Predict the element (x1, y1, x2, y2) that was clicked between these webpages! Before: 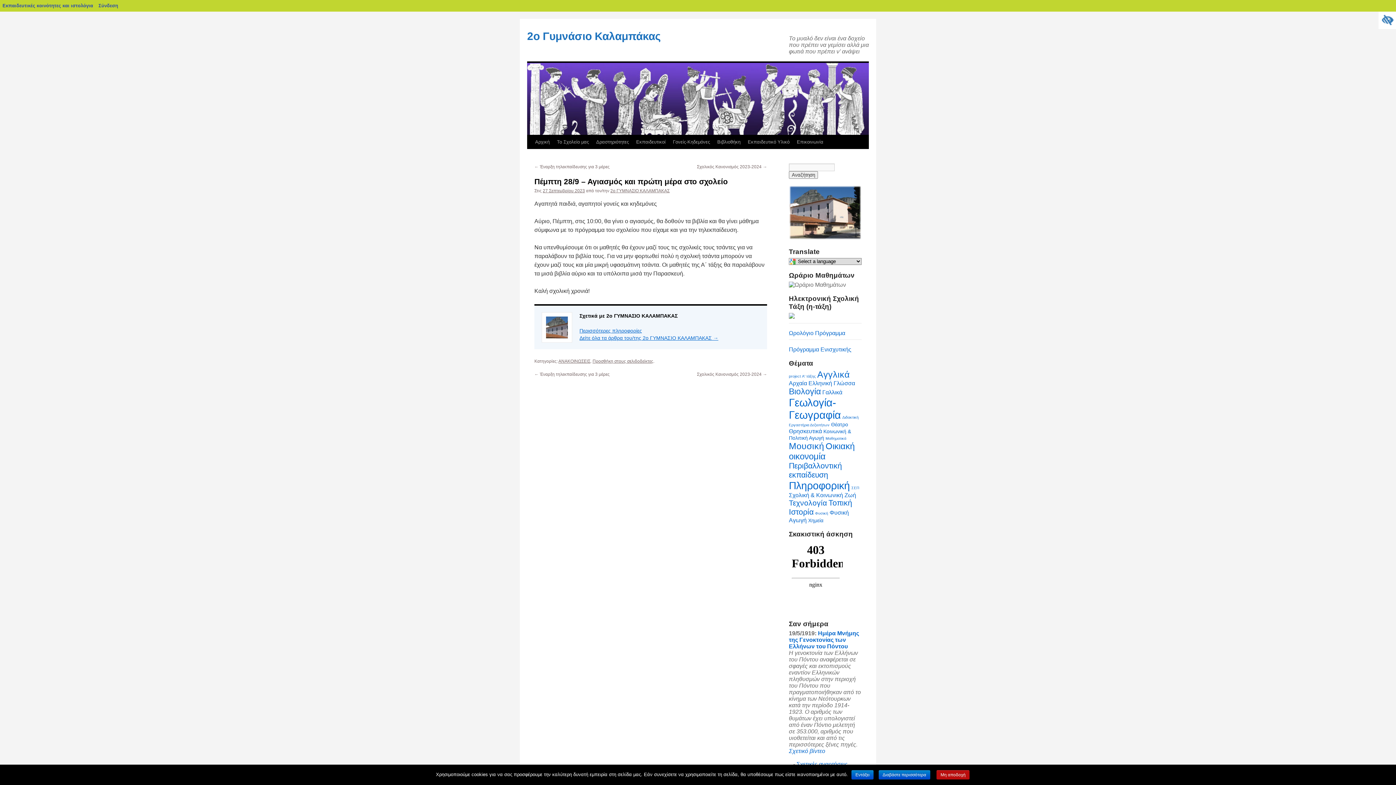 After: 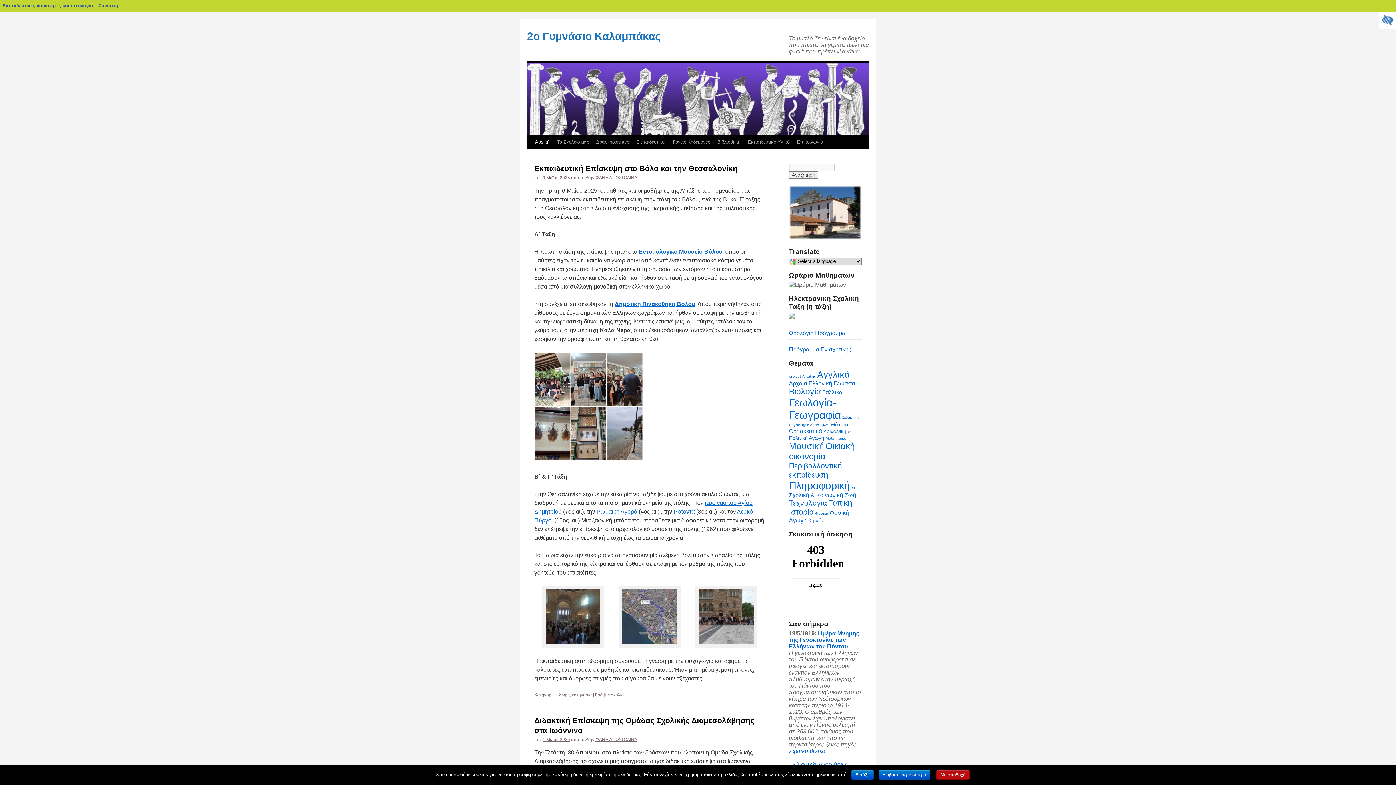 Action: label: Αρχική bbox: (531, 135, 553, 149)